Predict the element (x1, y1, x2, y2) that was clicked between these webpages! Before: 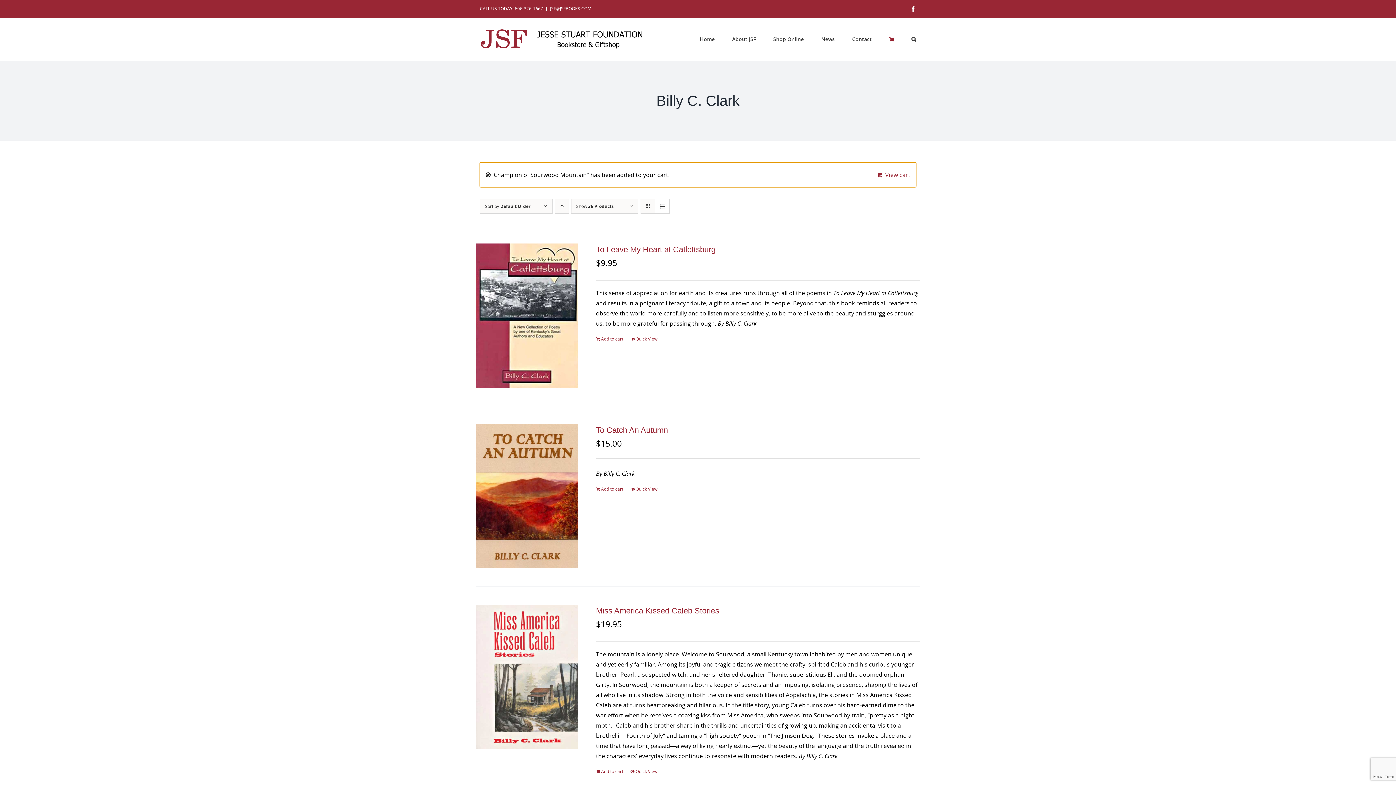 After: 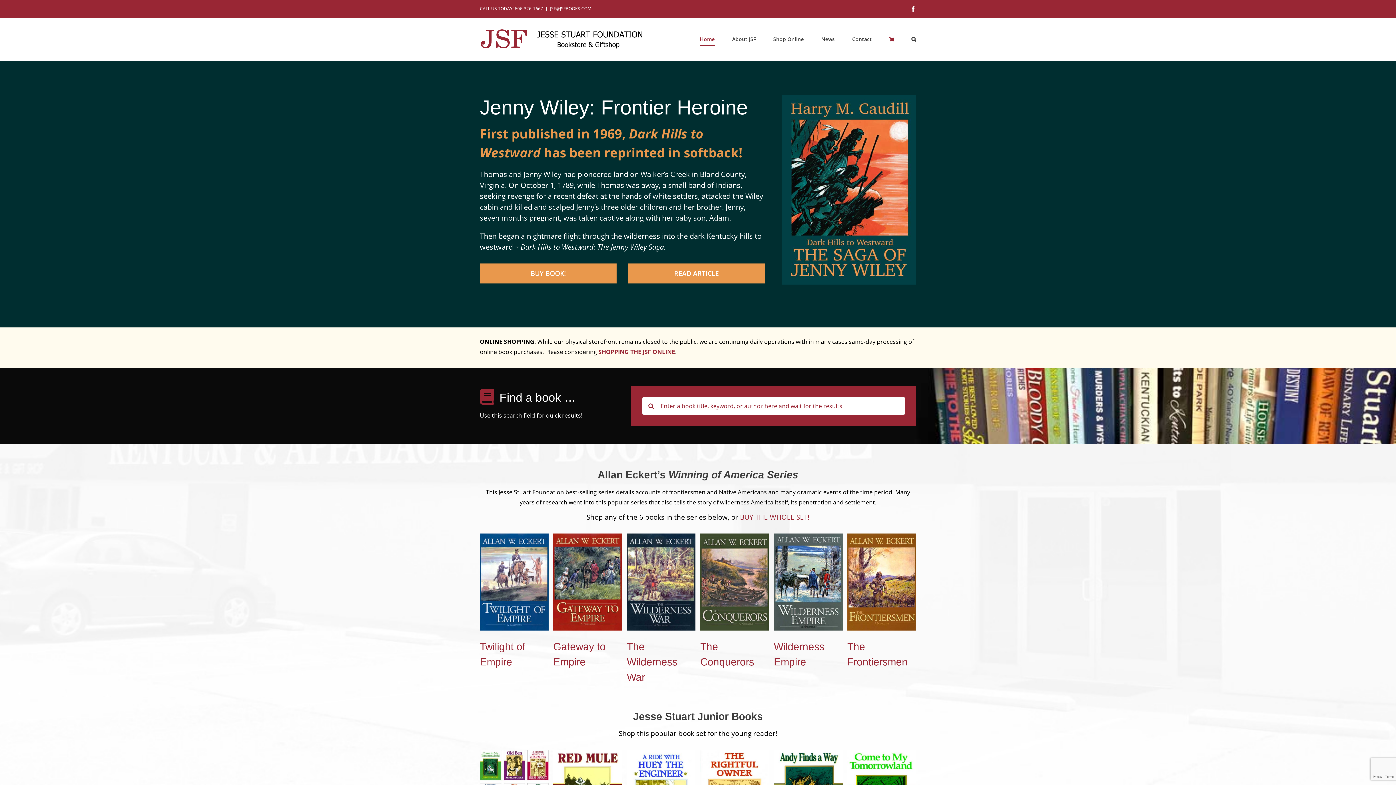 Action: bbox: (700, 17, 714, 60) label: Home